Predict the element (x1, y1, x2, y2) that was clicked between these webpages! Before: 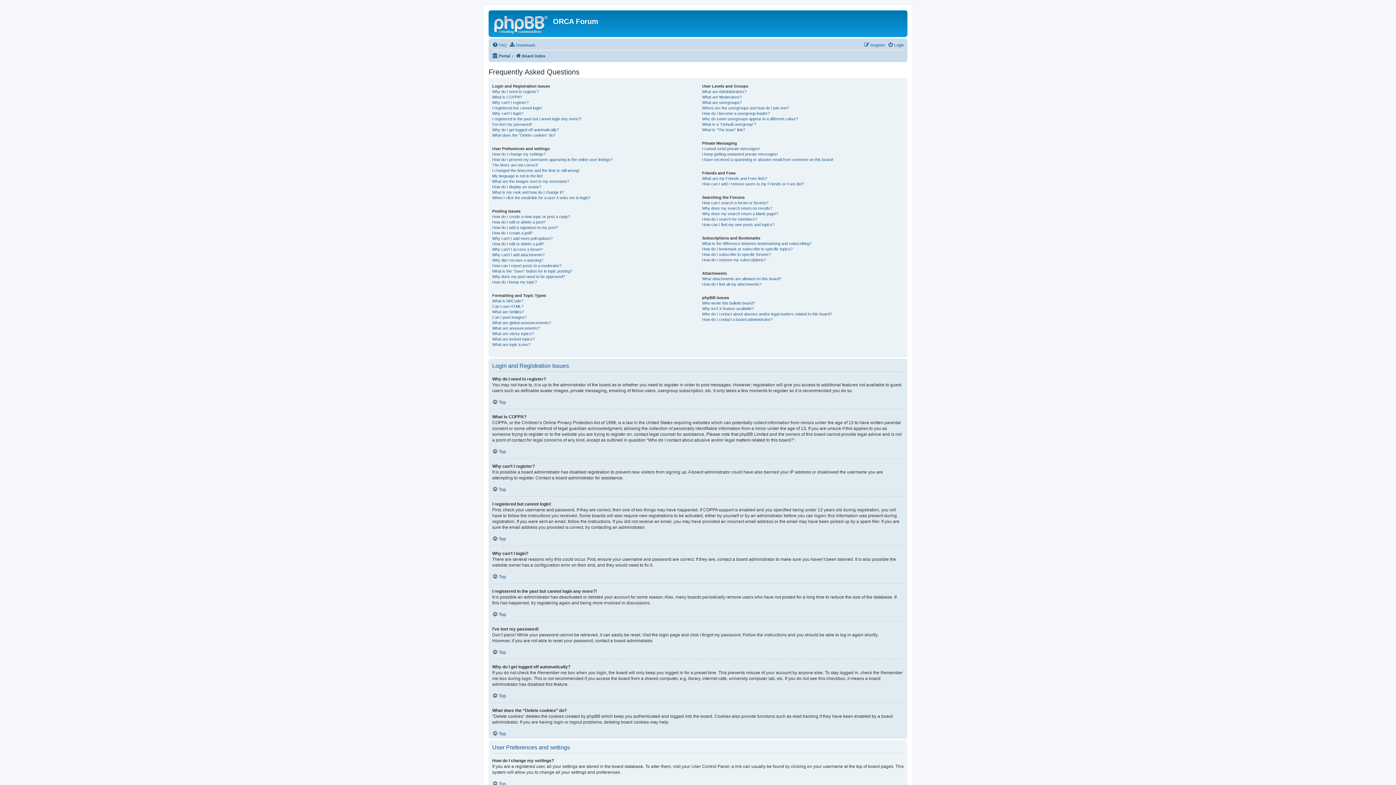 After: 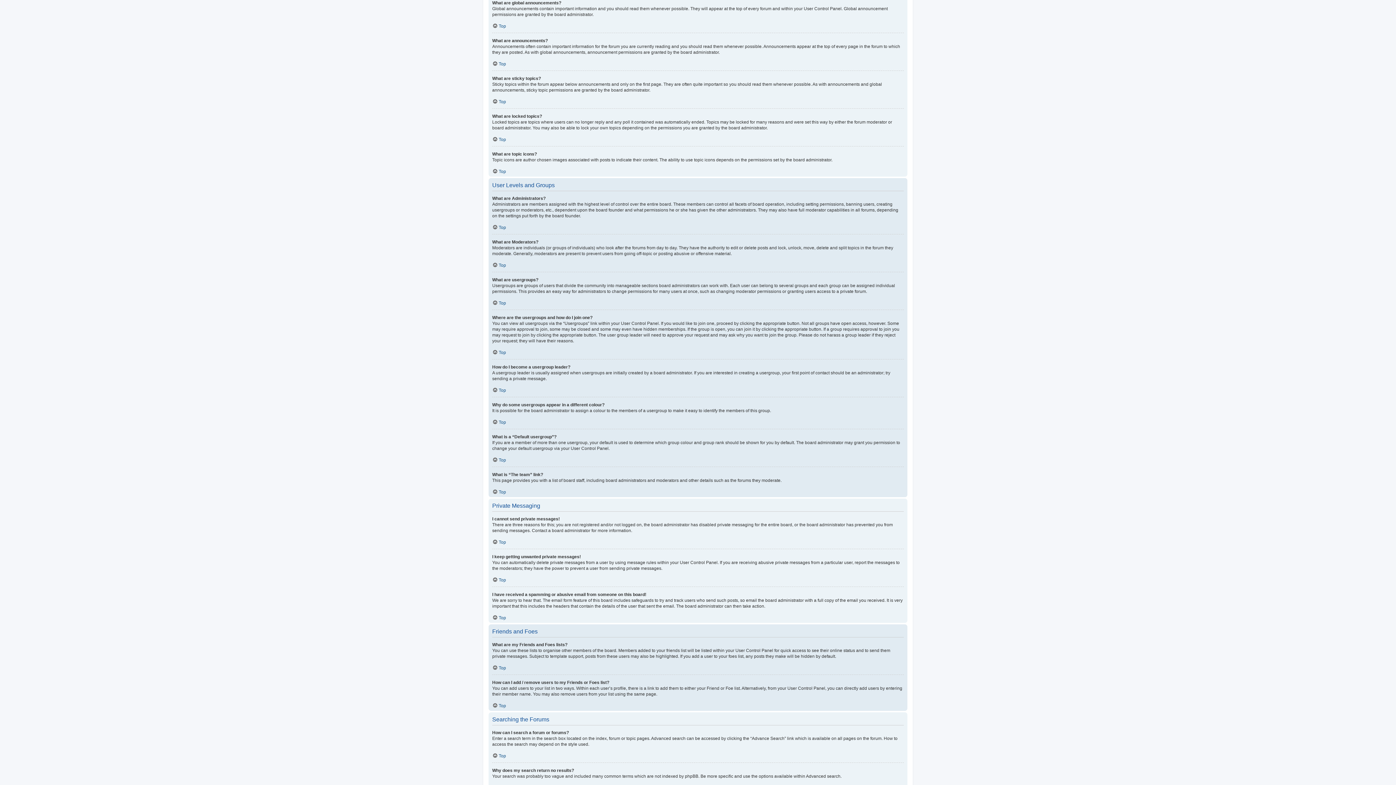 Action: bbox: (492, 320, 551, 325) label: What are global announcements?